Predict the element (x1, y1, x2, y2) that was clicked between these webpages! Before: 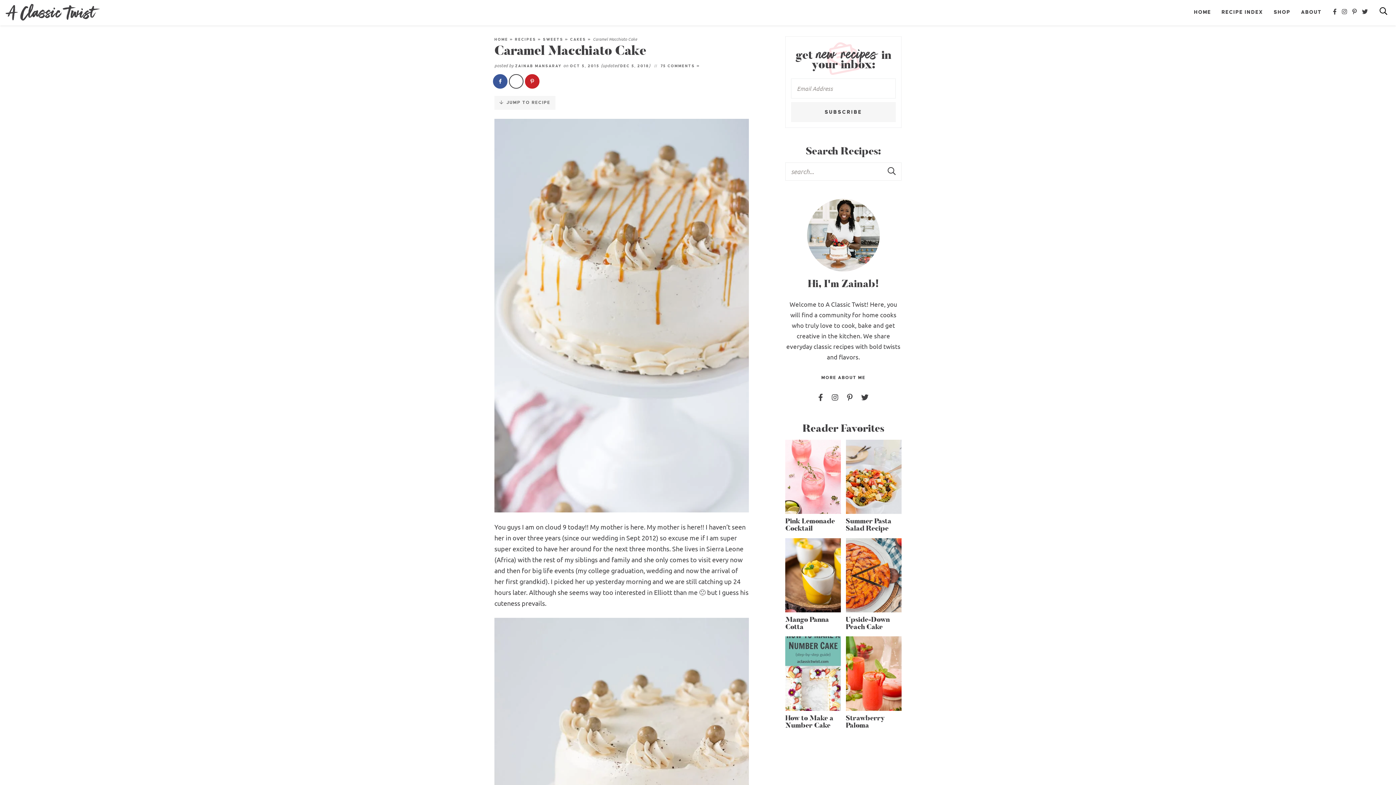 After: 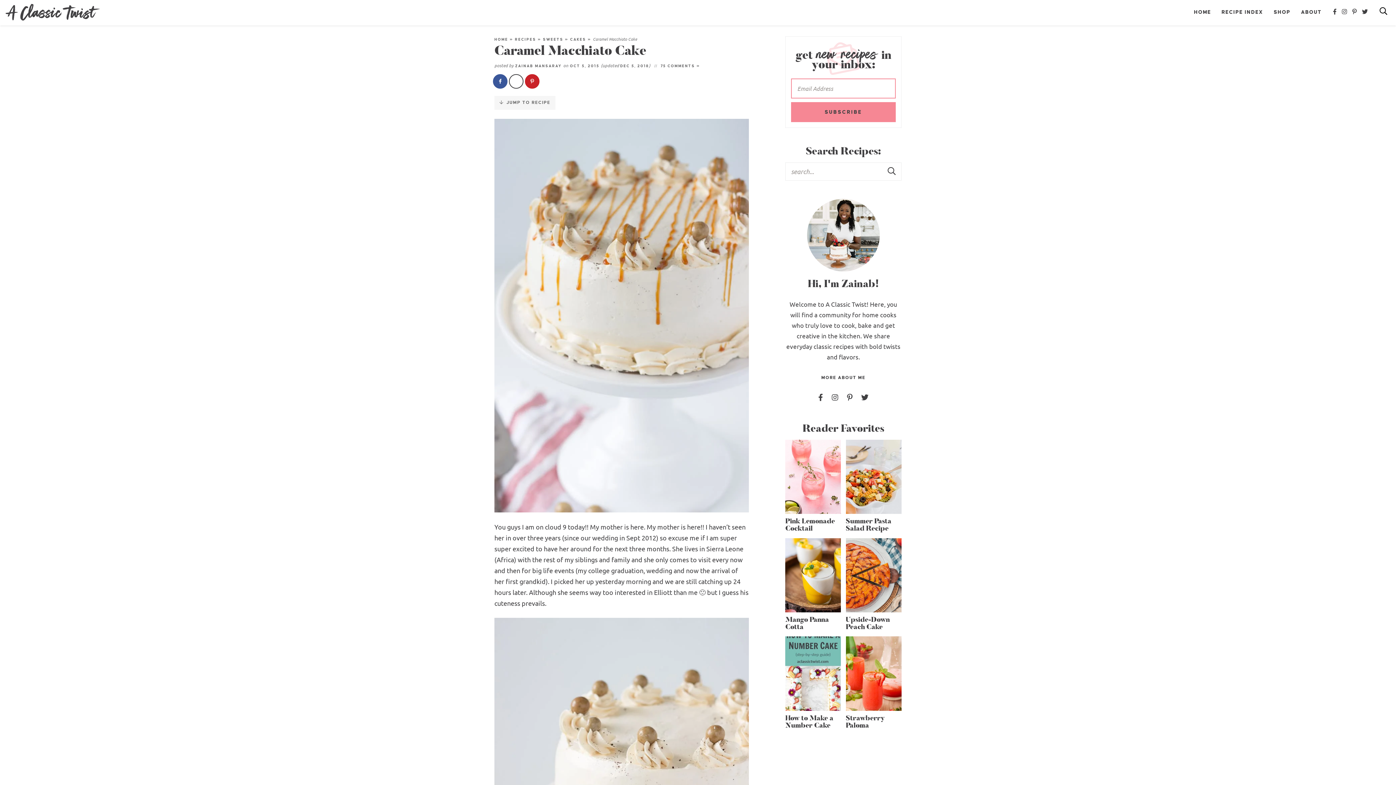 Action: label: SUBSCRIBE bbox: (791, 102, 896, 122)